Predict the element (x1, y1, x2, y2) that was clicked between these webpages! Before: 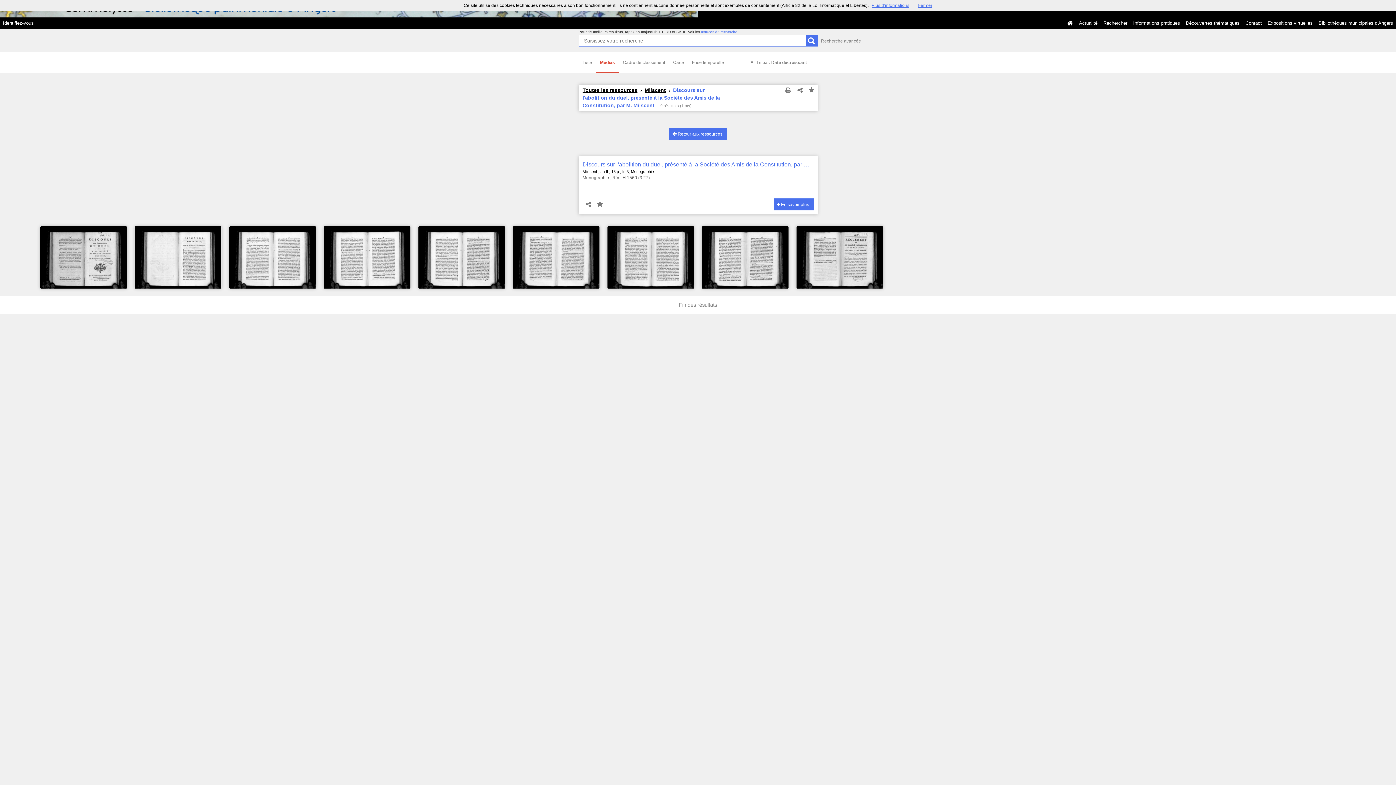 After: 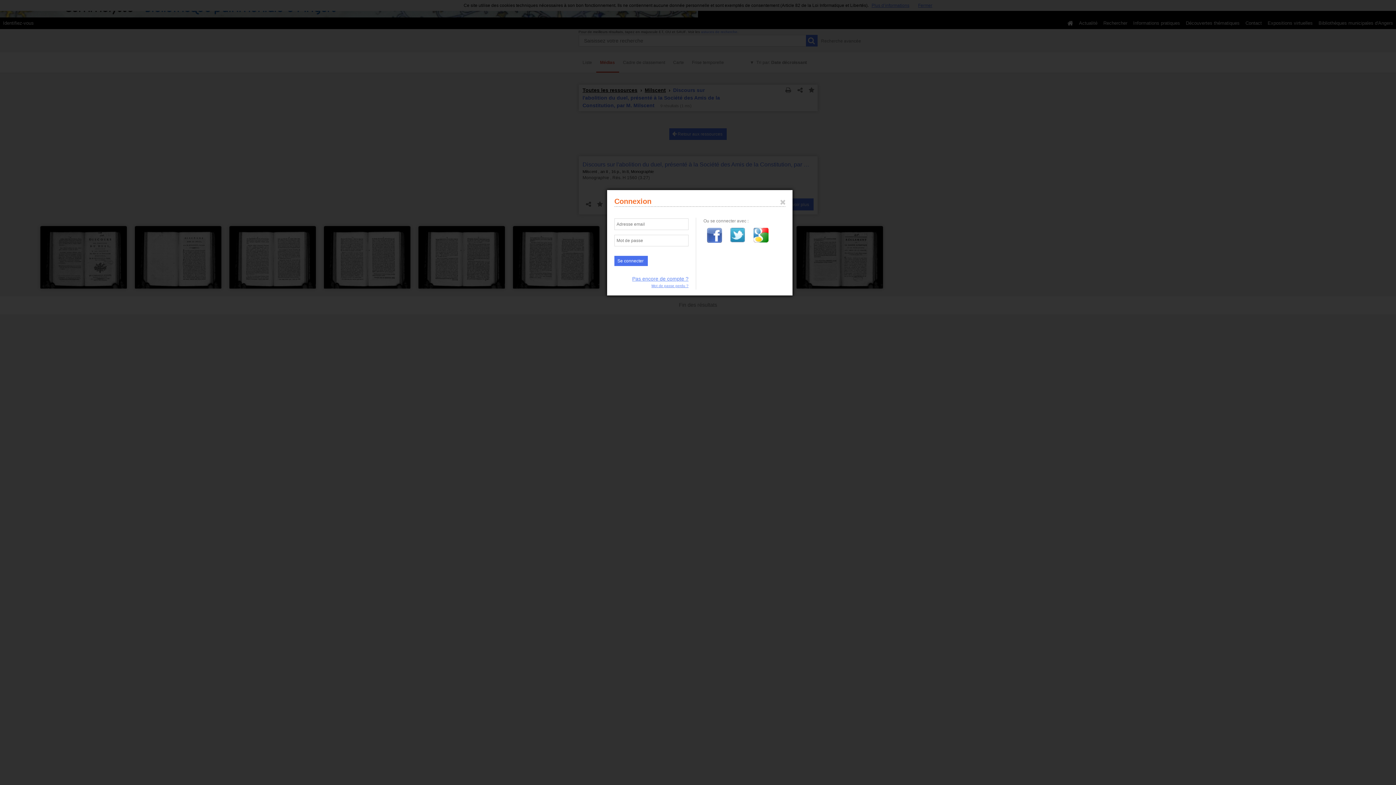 Action: label: Identifiez-vous bbox: (0, 17, 36, 29)